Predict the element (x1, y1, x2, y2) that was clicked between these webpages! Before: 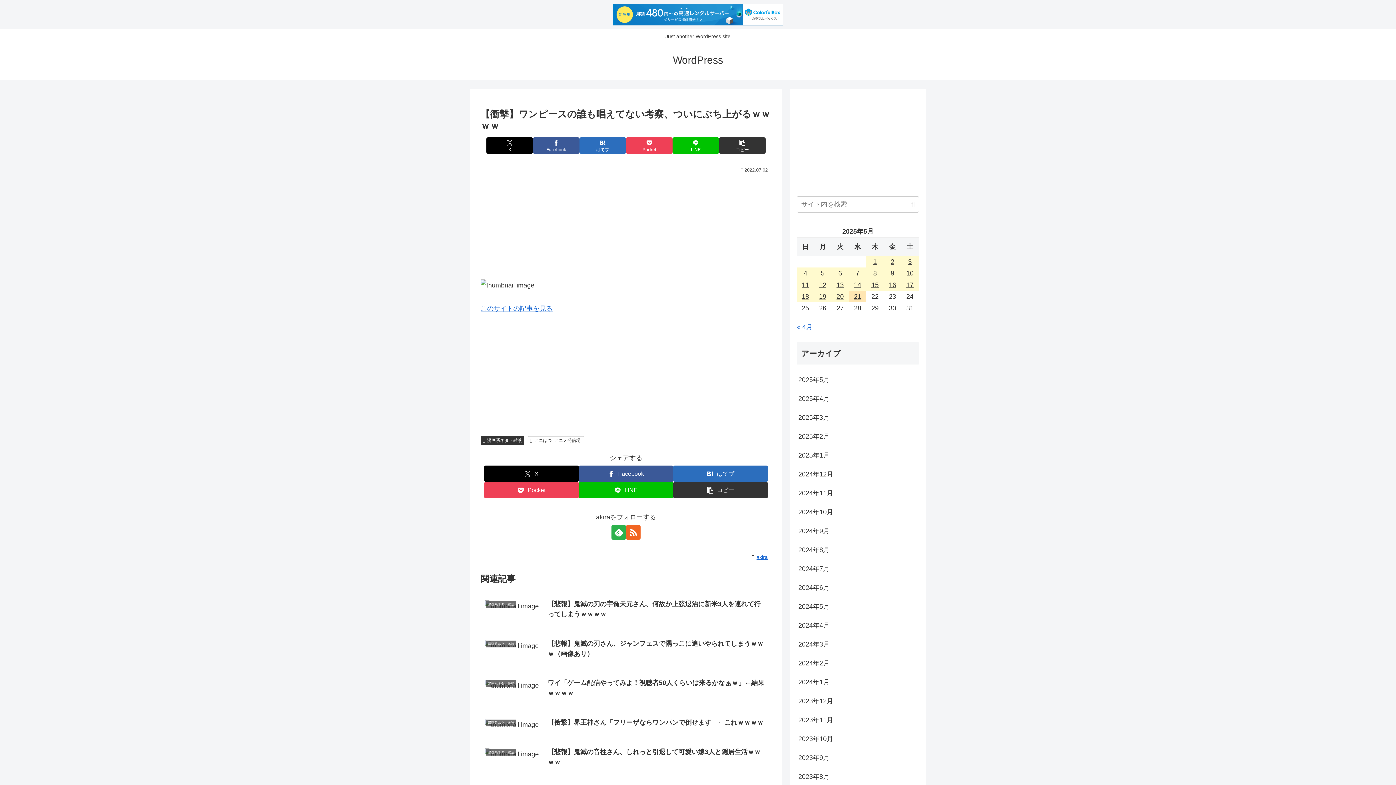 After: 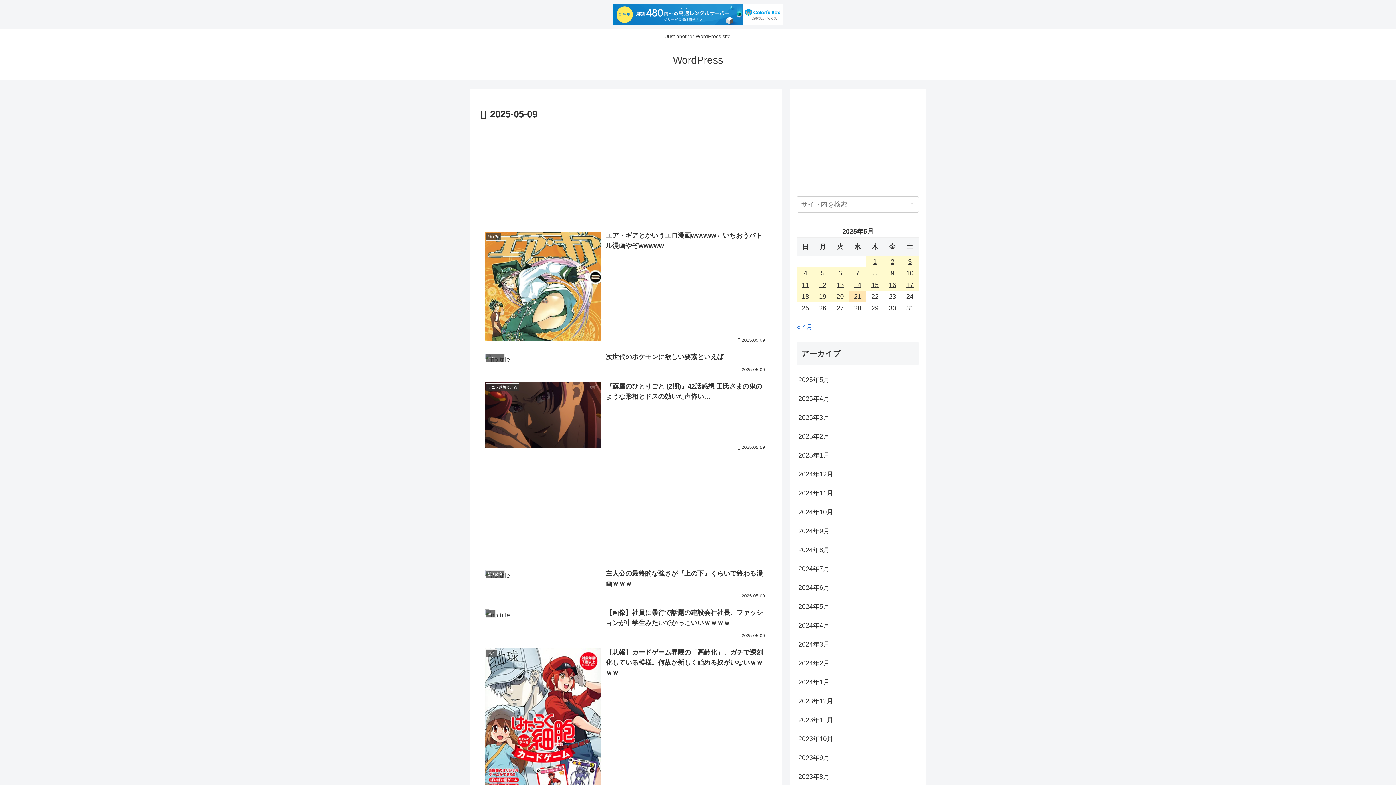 Action: label: 2025年5月9日 に投稿を公開 bbox: (884, 267, 901, 279)